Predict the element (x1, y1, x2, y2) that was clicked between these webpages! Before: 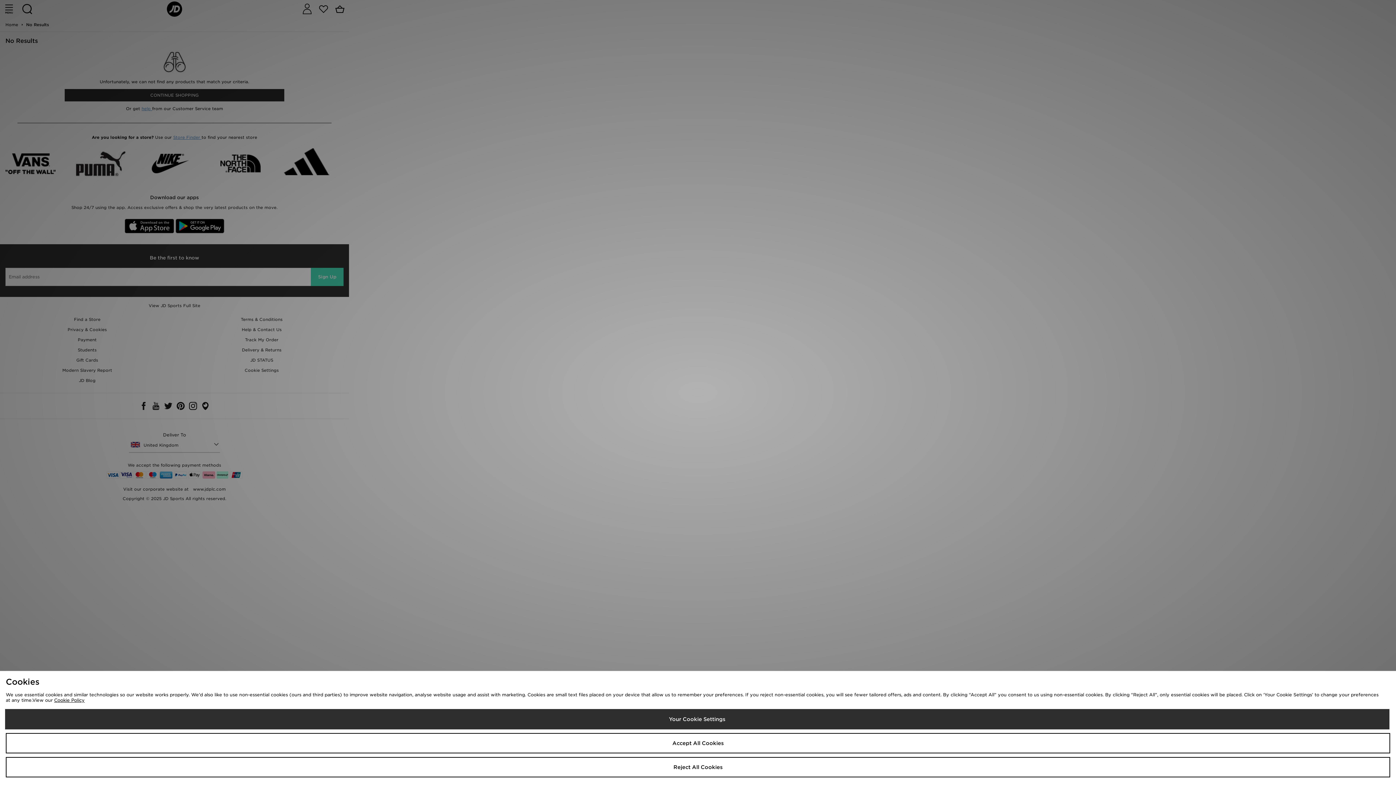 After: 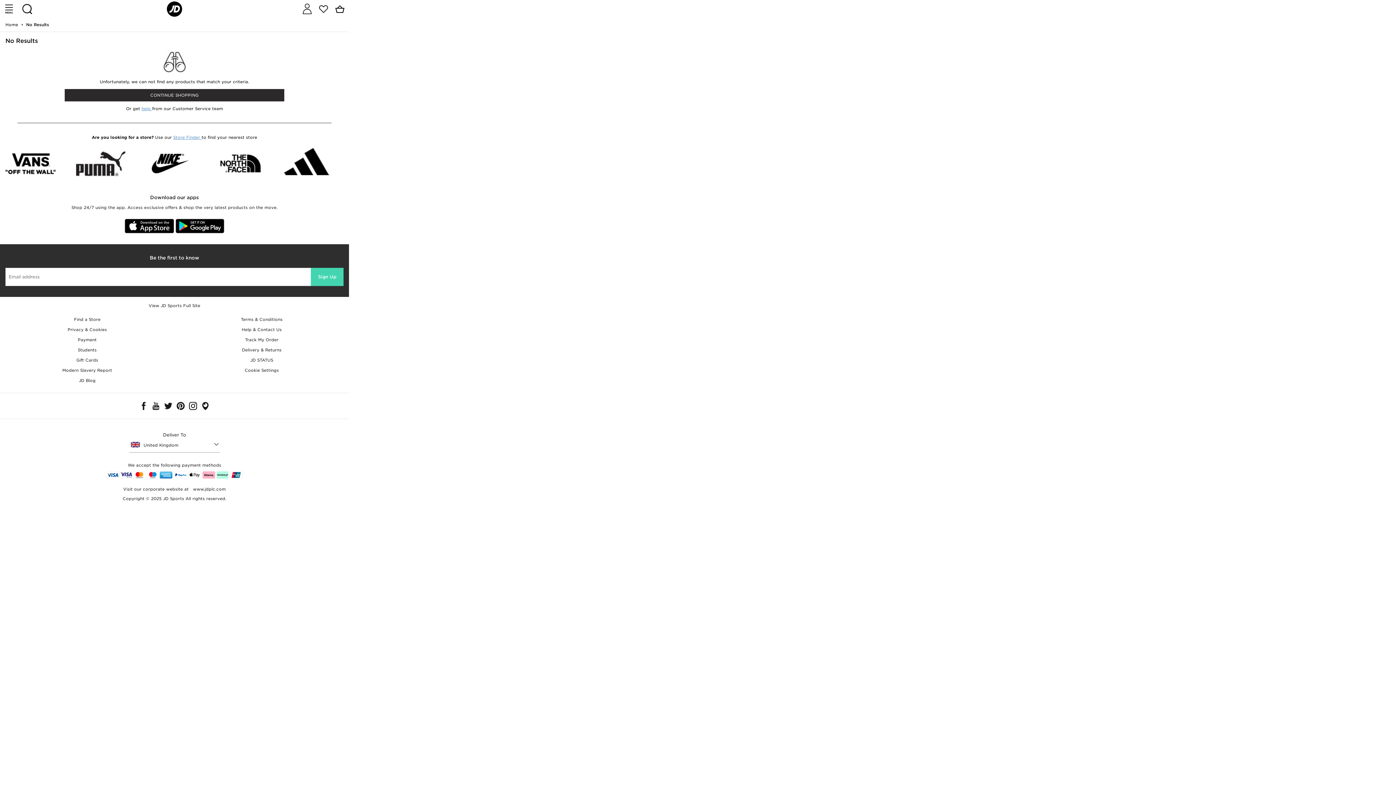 Action: bbox: (5, 757, 1390, 777) label: Reject All Cookies